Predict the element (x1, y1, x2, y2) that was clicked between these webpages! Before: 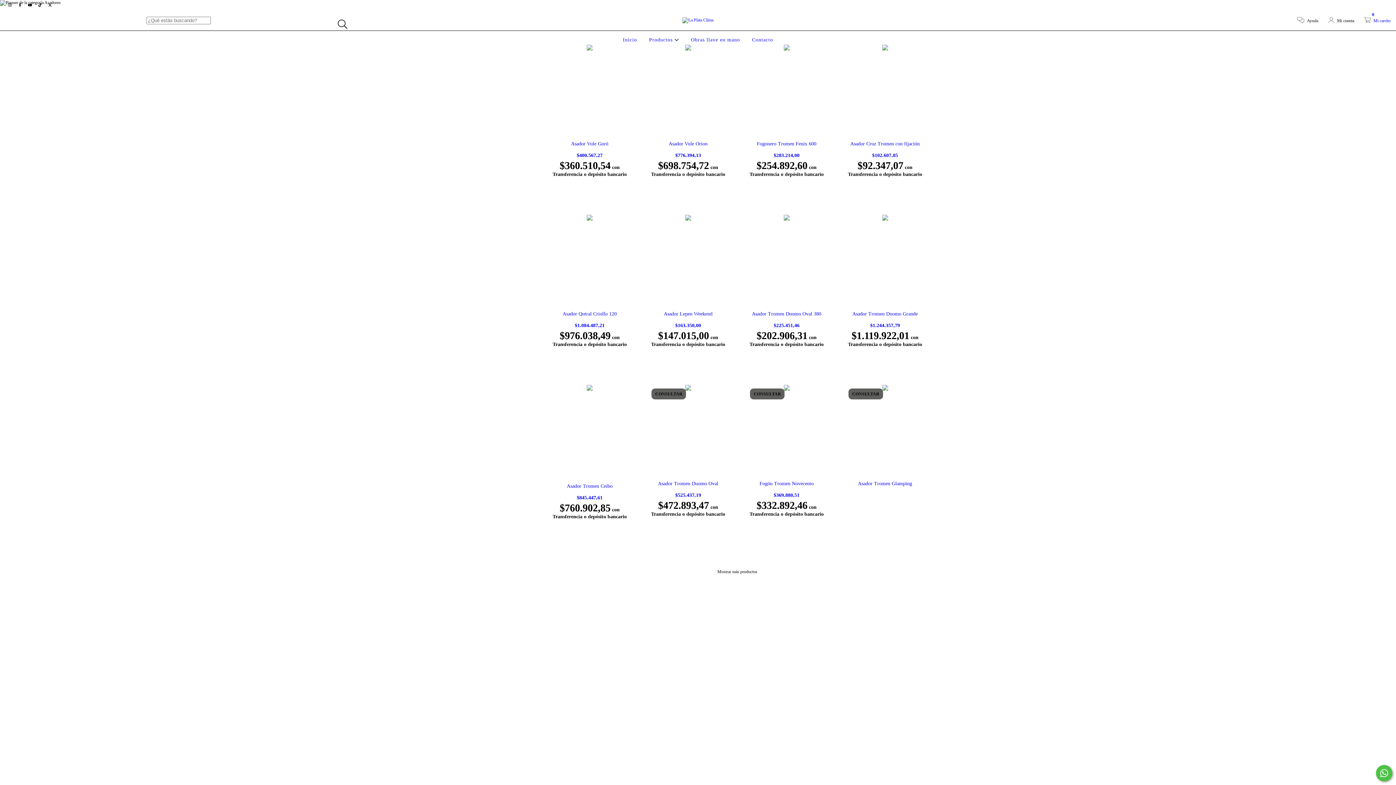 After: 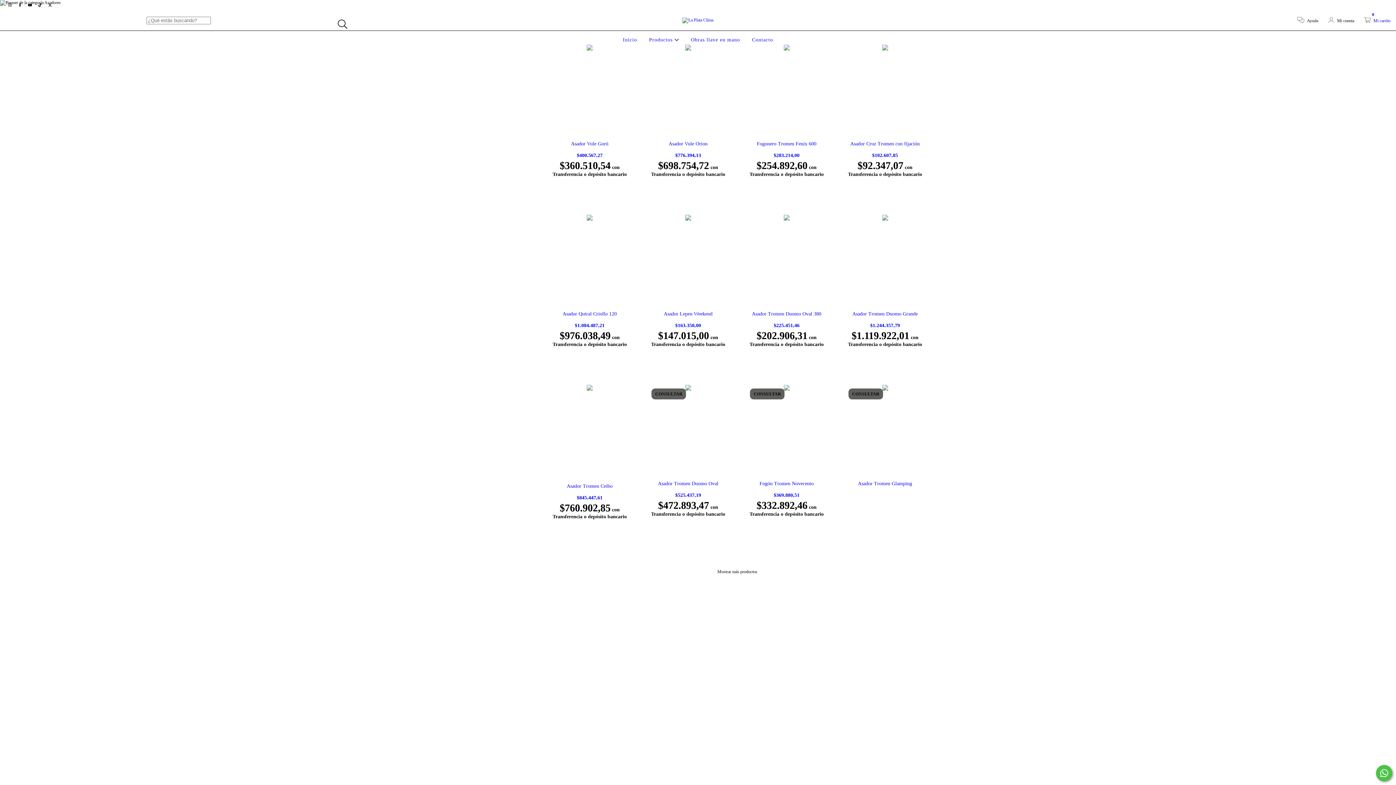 Action: label: Comunicate por WhatsApp bbox: (1376, 765, 1392, 781)